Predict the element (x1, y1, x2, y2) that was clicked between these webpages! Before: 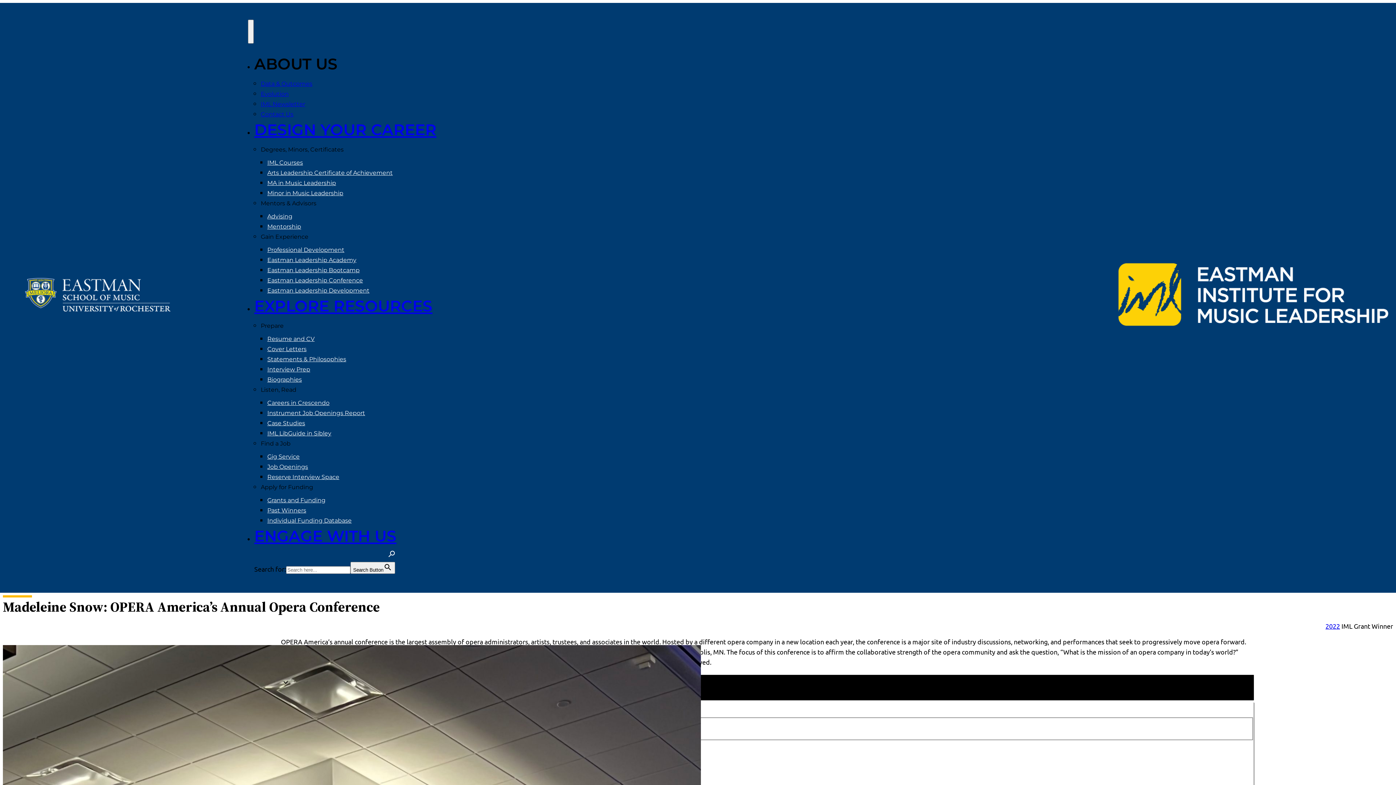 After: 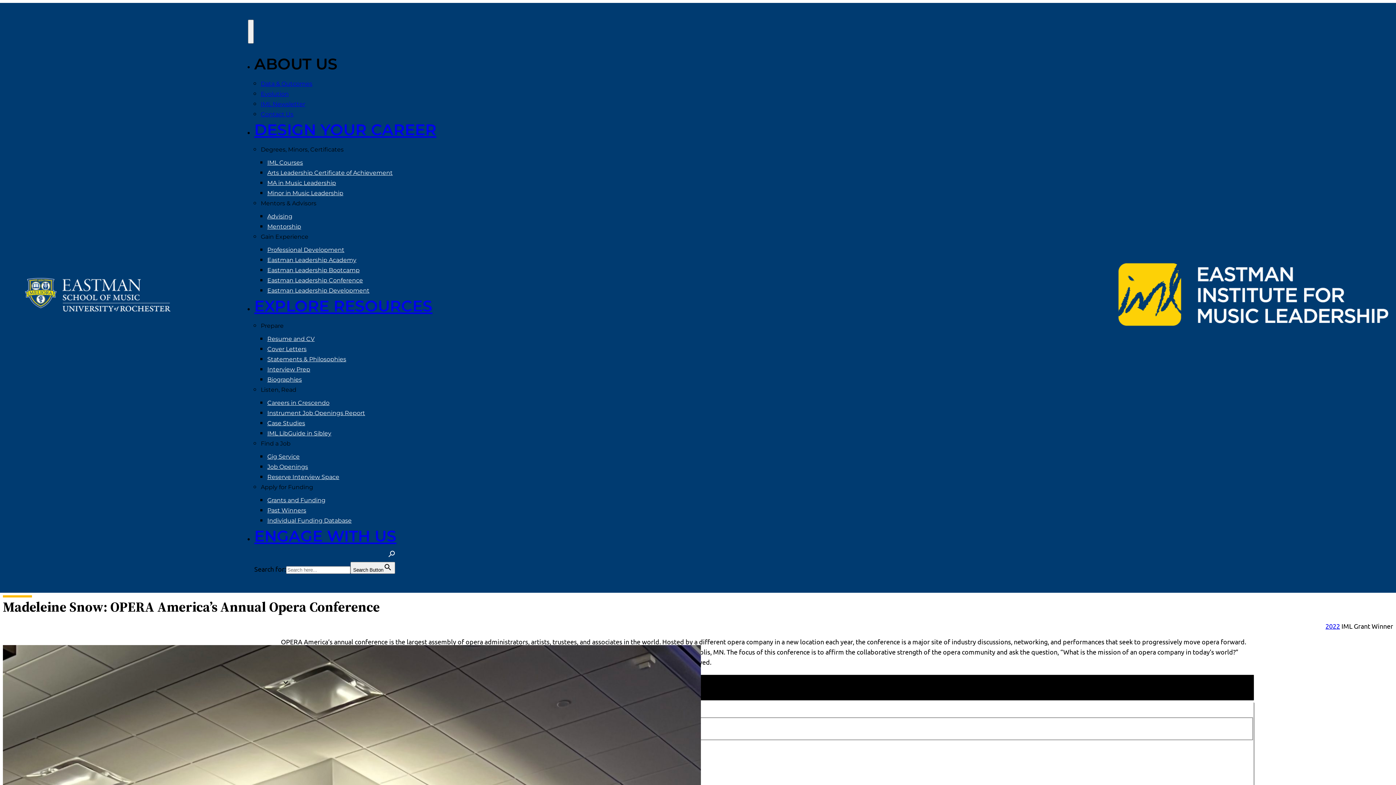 Action: bbox: (267, 453, 299, 460) label: Gig Service